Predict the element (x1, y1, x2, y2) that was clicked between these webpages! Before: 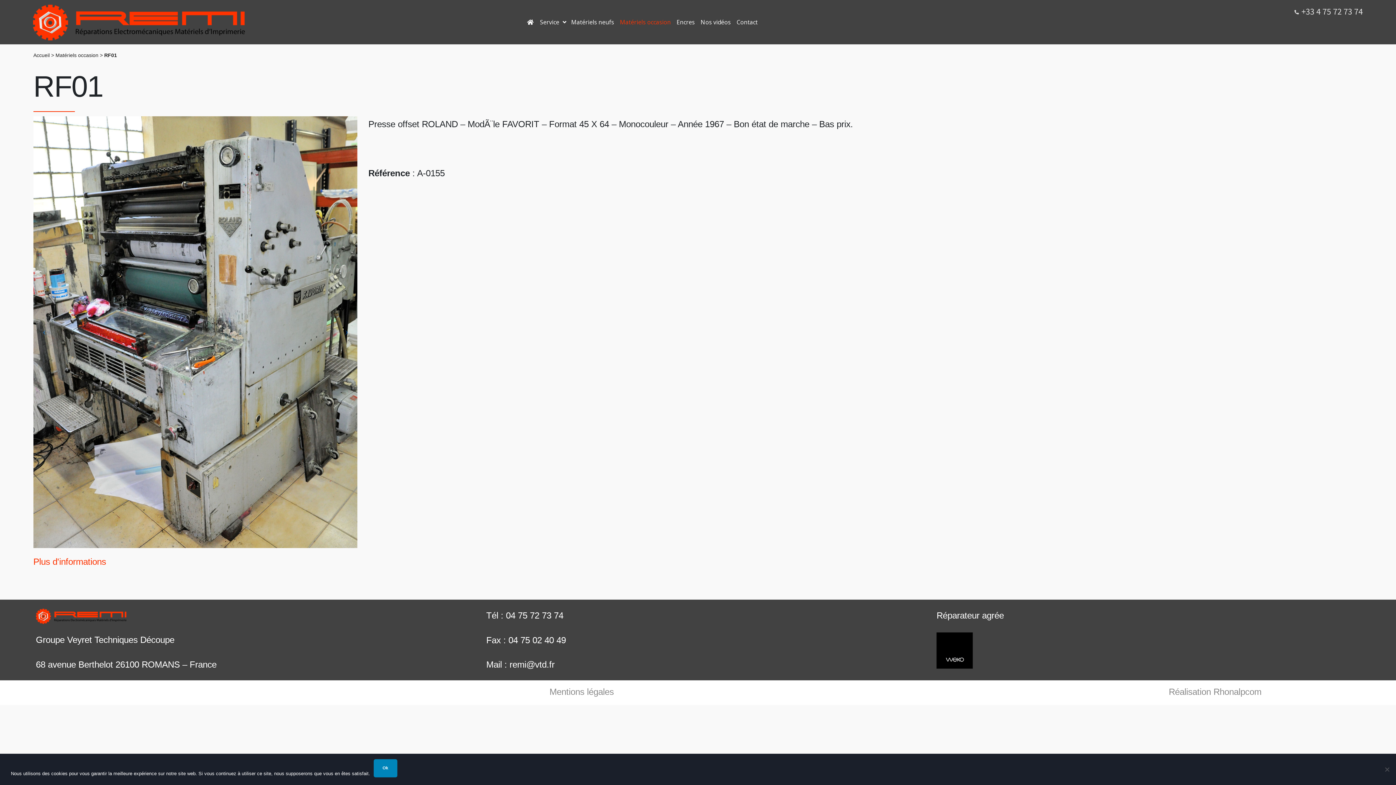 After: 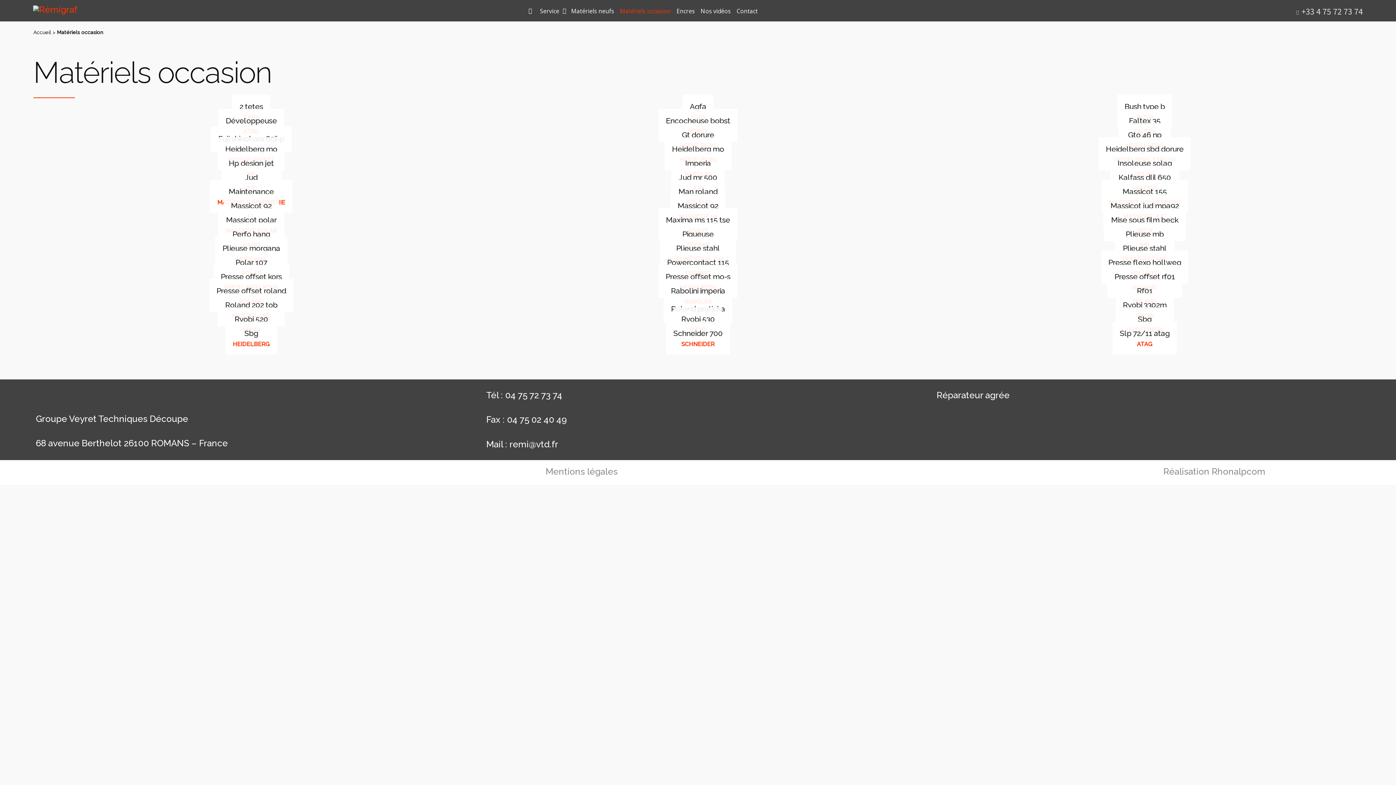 Action: bbox: (617, 13, 673, 31) label: Matériels occasion